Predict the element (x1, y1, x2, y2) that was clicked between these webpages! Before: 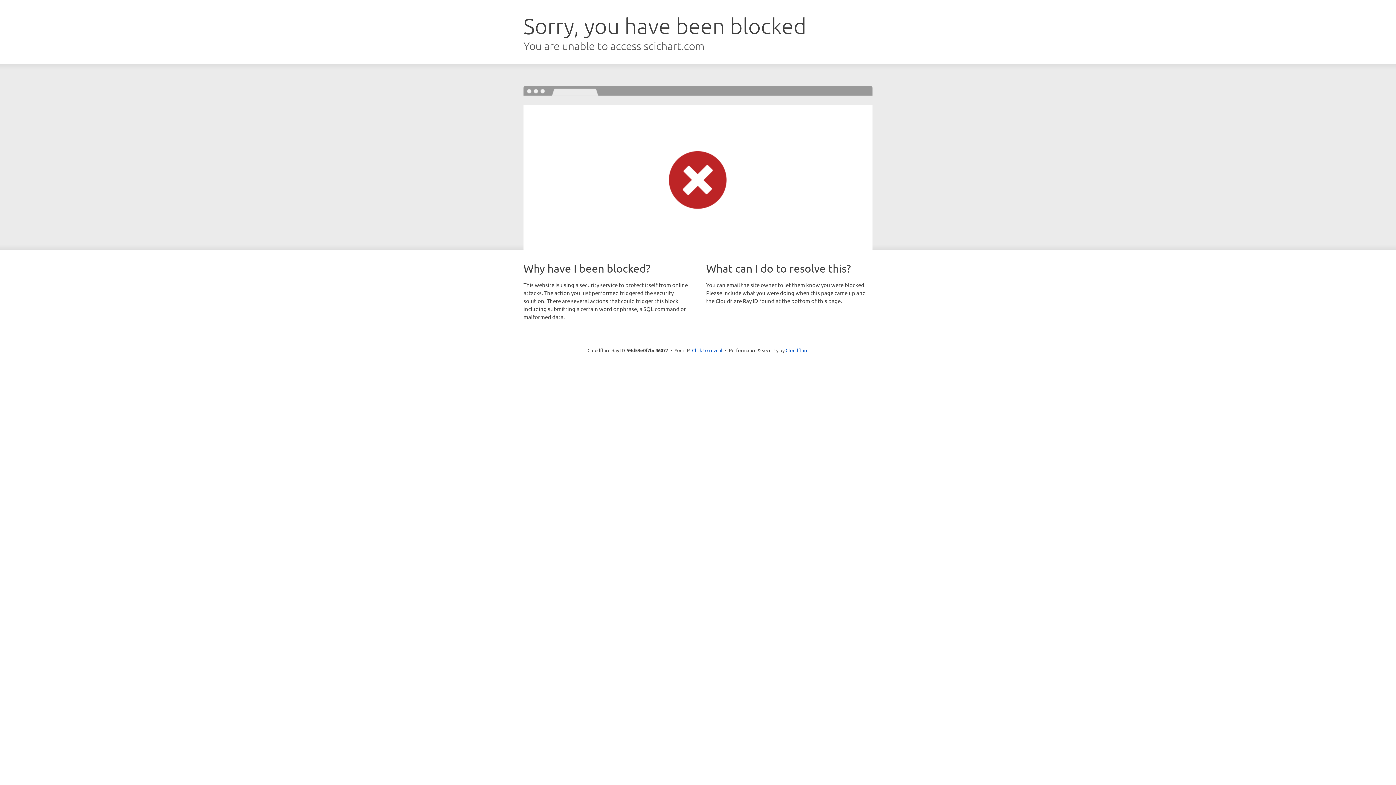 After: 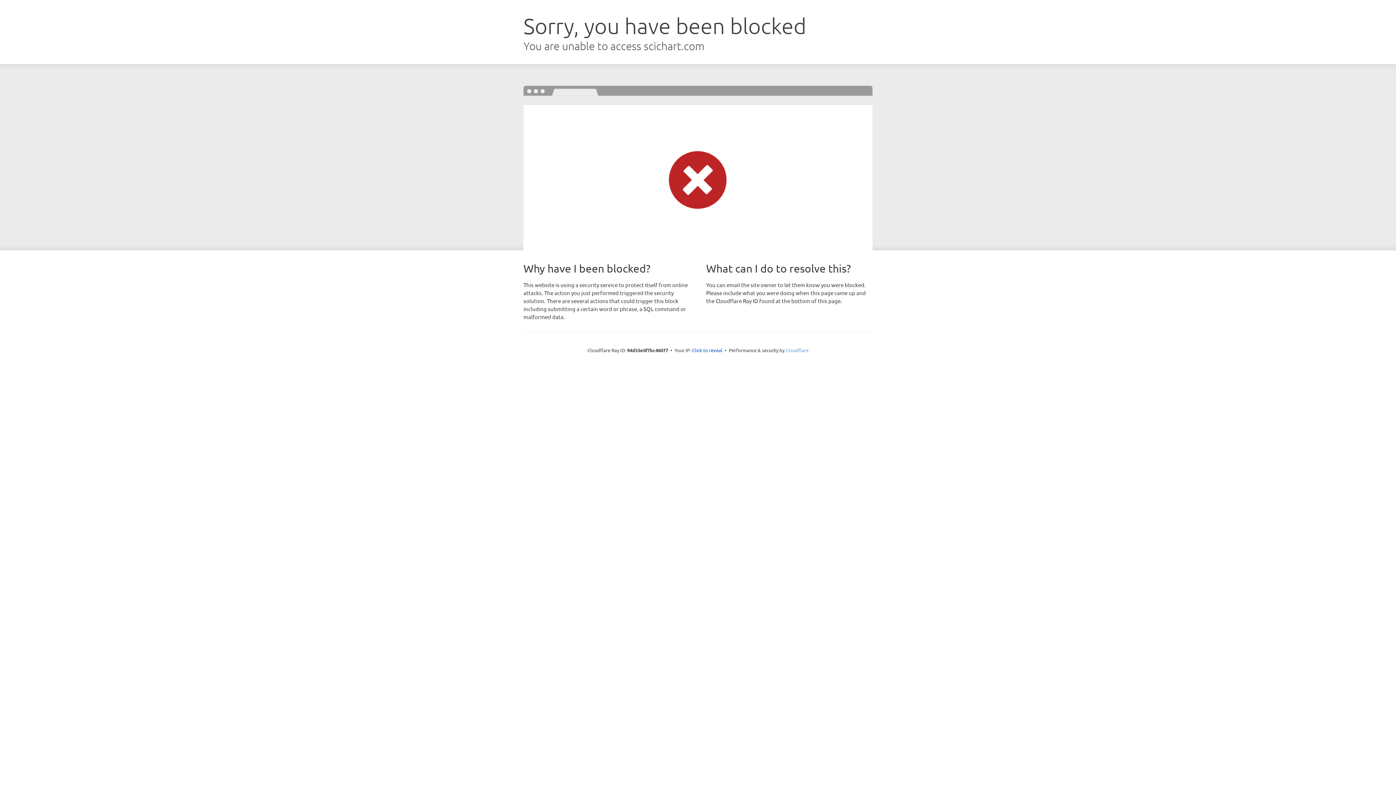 Action: bbox: (785, 347, 808, 353) label: Cloudflare